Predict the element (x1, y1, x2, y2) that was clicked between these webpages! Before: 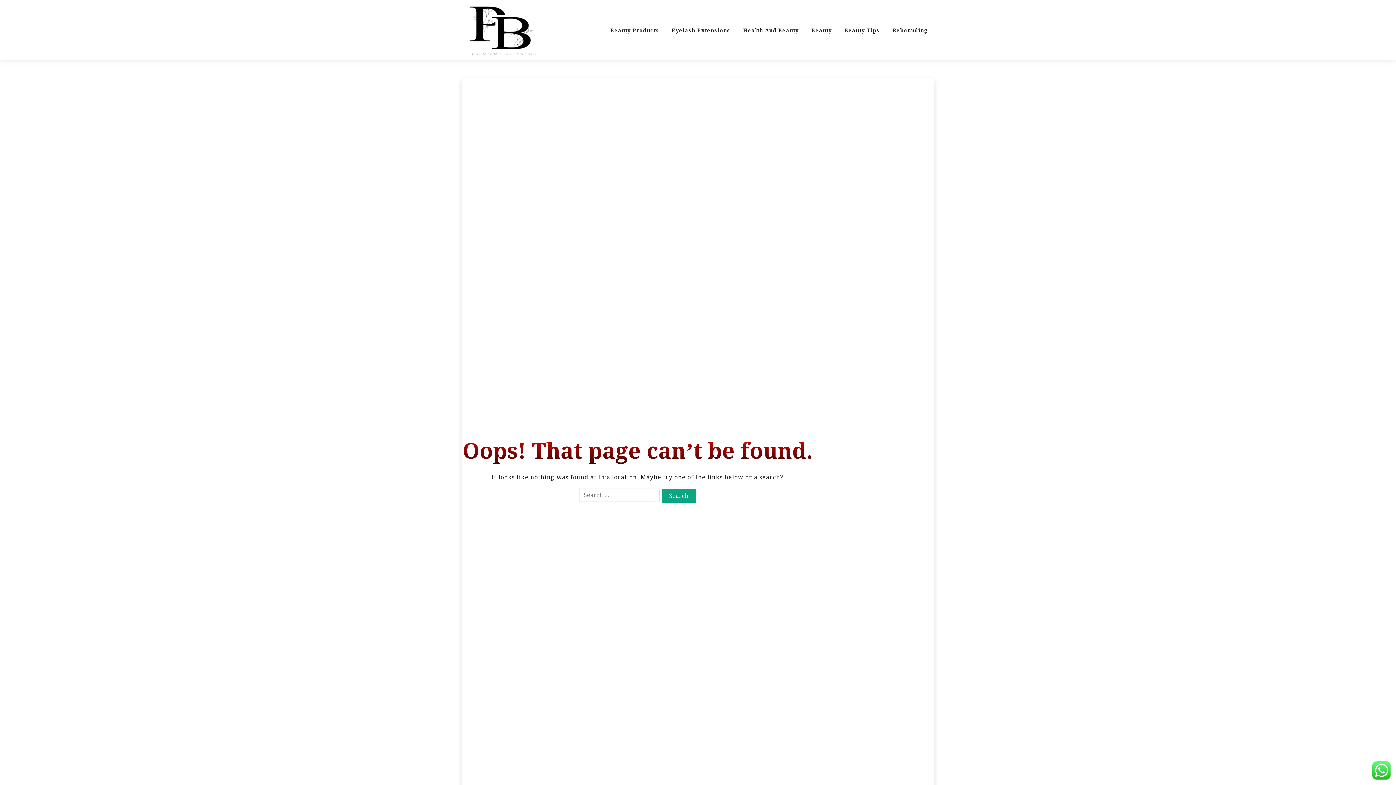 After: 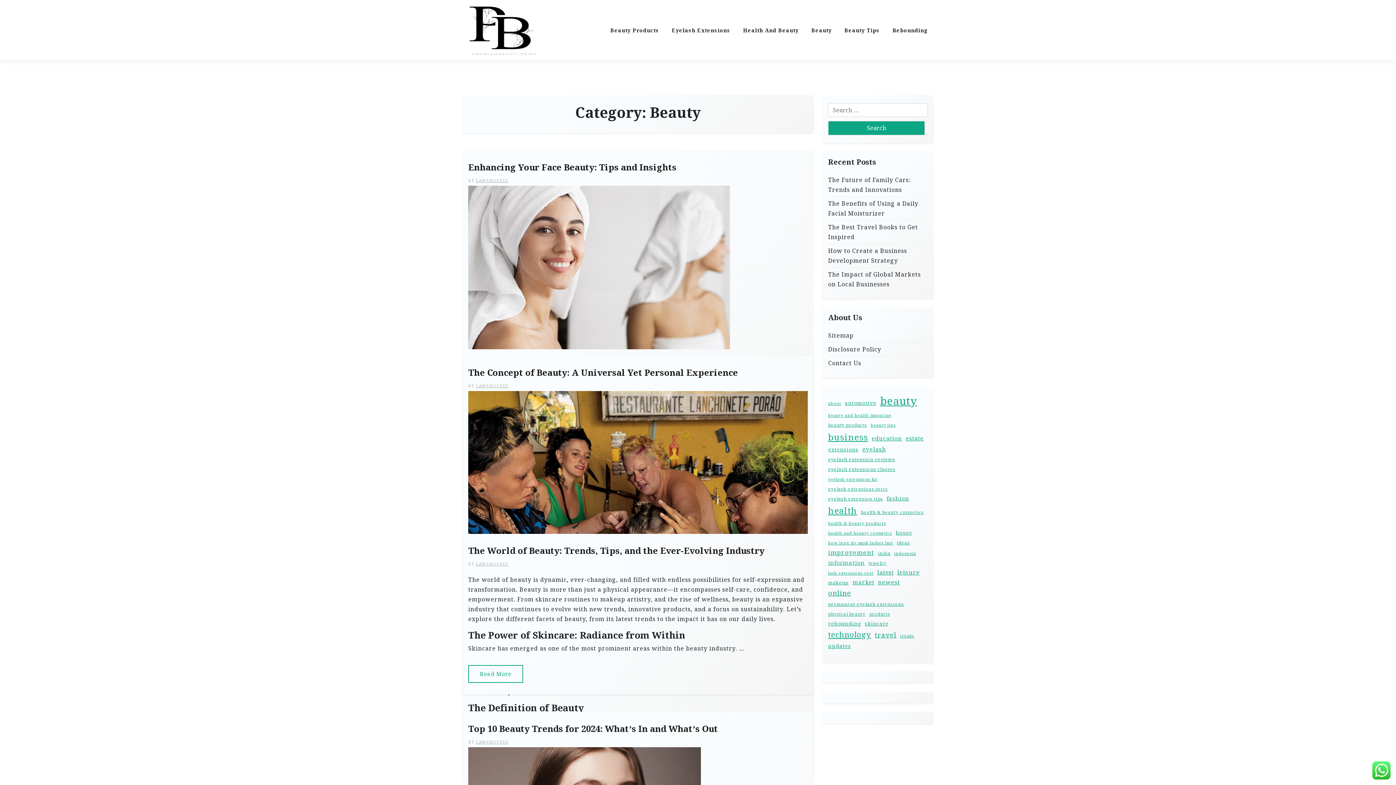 Action: bbox: (806, 20, 837, 39) label: Beauty